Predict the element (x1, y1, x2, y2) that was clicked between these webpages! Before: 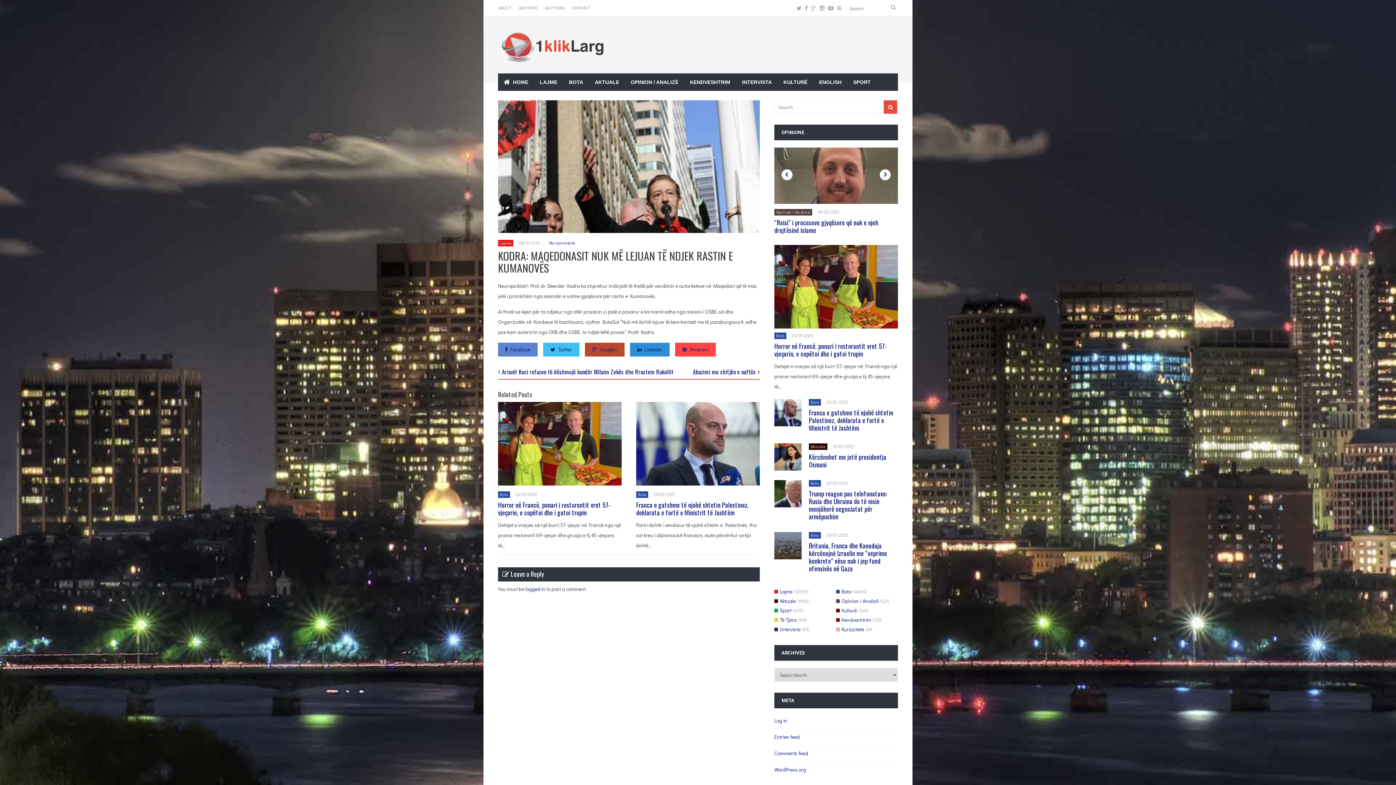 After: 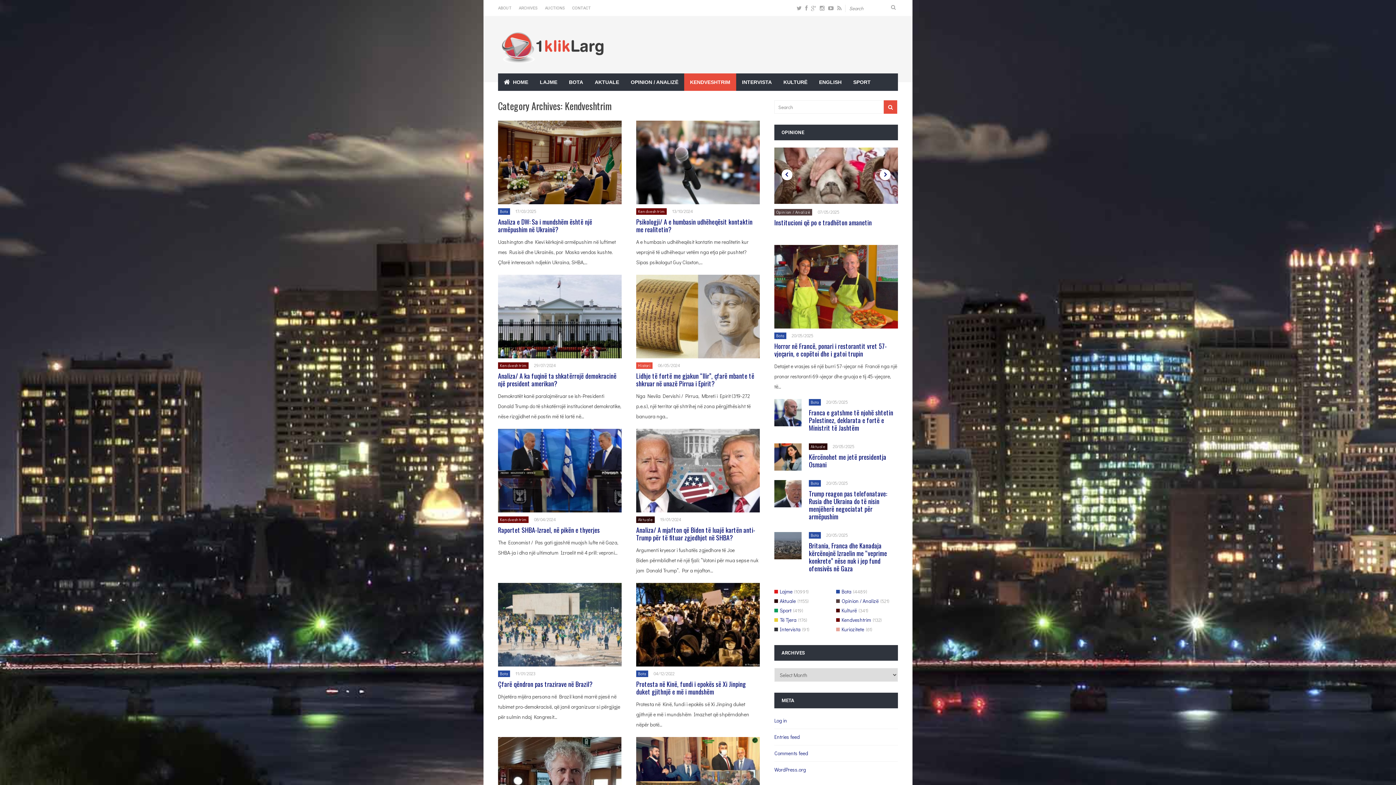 Action: bbox: (684, 73, 736, 90) label: KENDVESHTRIM